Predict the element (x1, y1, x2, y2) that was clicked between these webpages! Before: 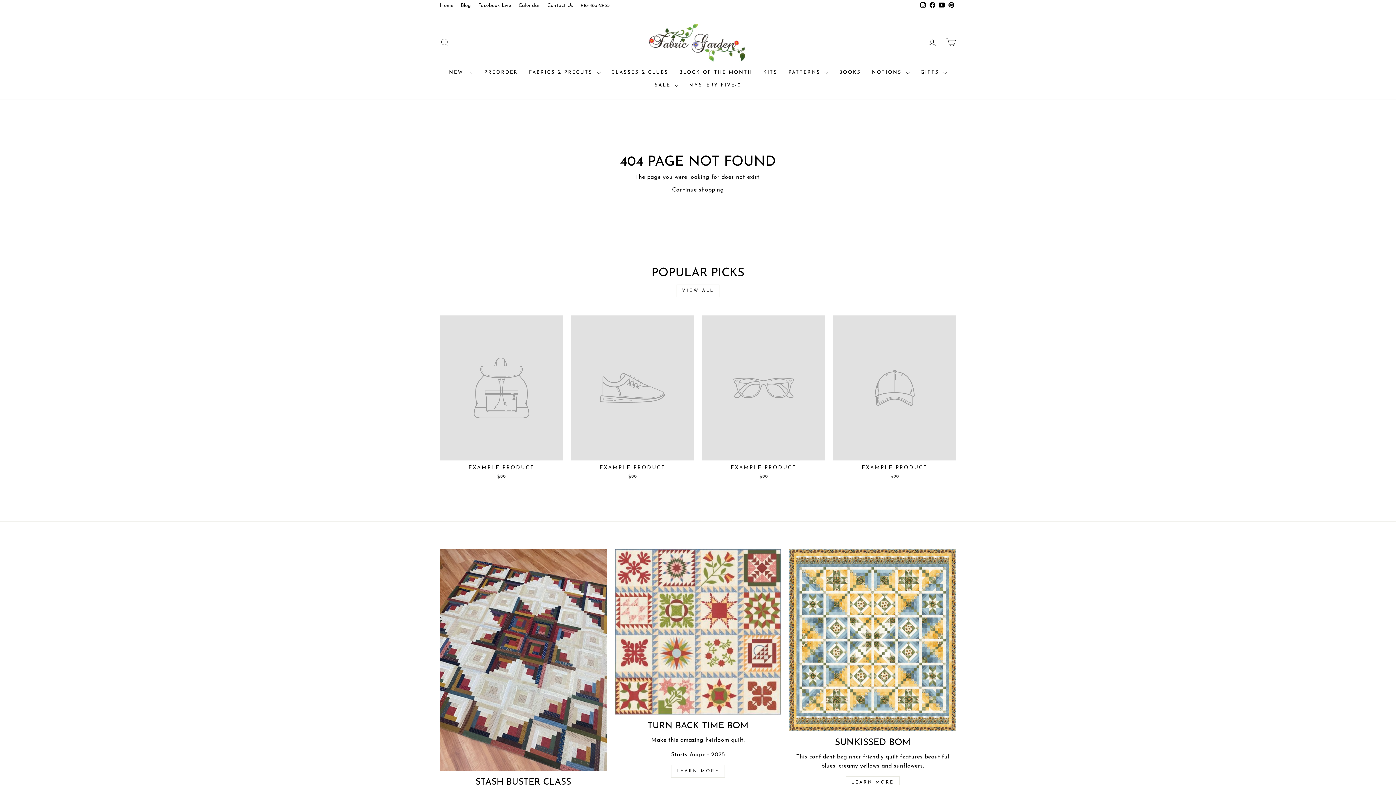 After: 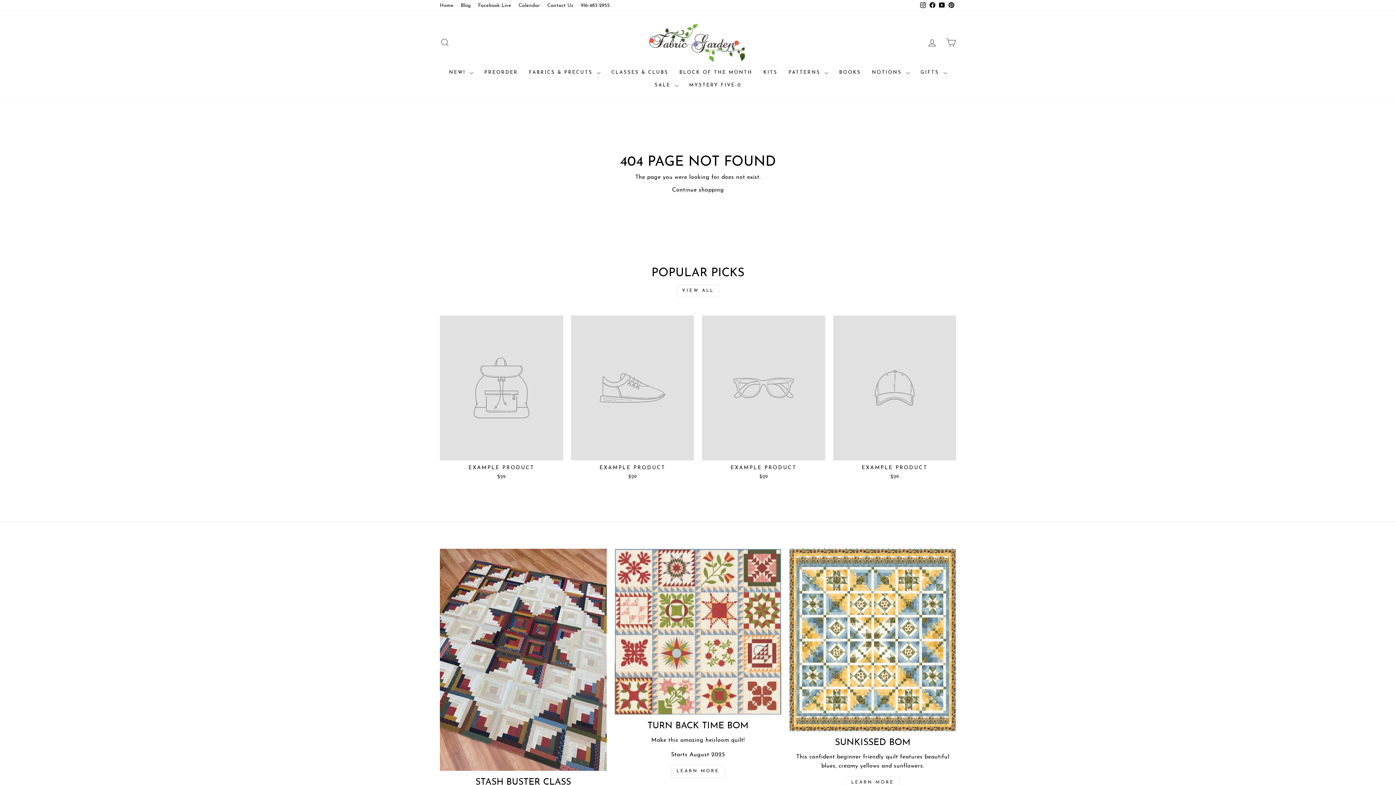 Action: label: Stash Buster Class bbox: (440, 548, 606, 771)